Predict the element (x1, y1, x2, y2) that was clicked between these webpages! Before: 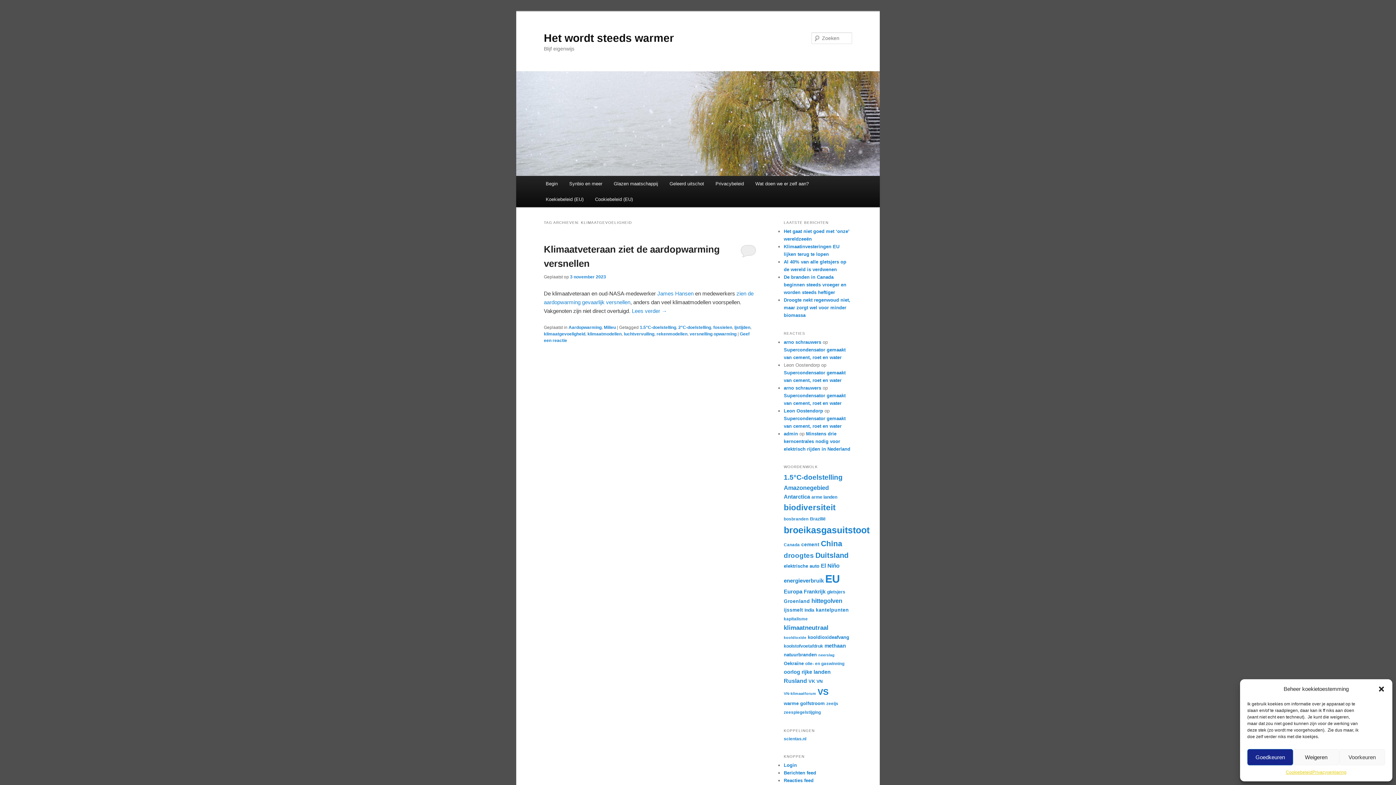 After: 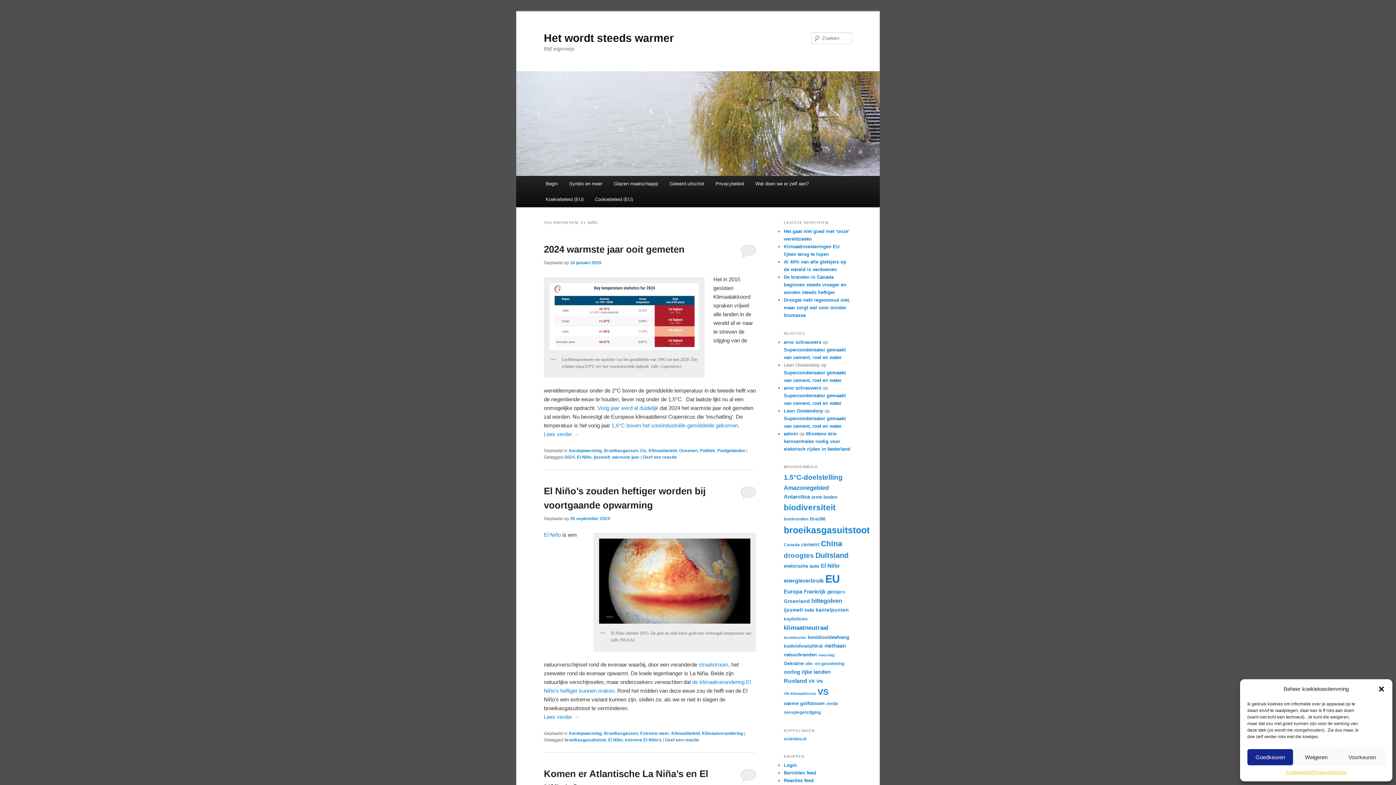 Action: label: El Niño (19 items) bbox: (821, 562, 839, 569)